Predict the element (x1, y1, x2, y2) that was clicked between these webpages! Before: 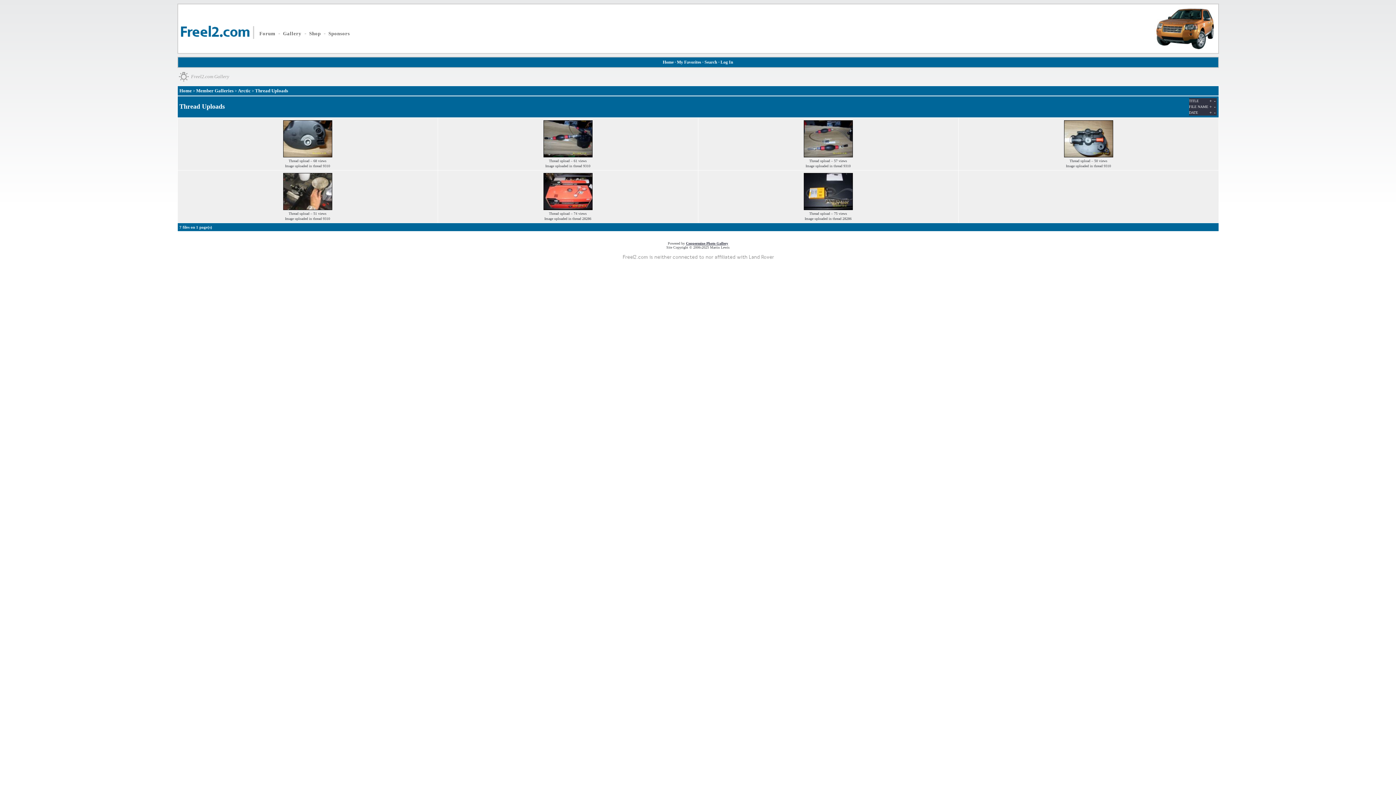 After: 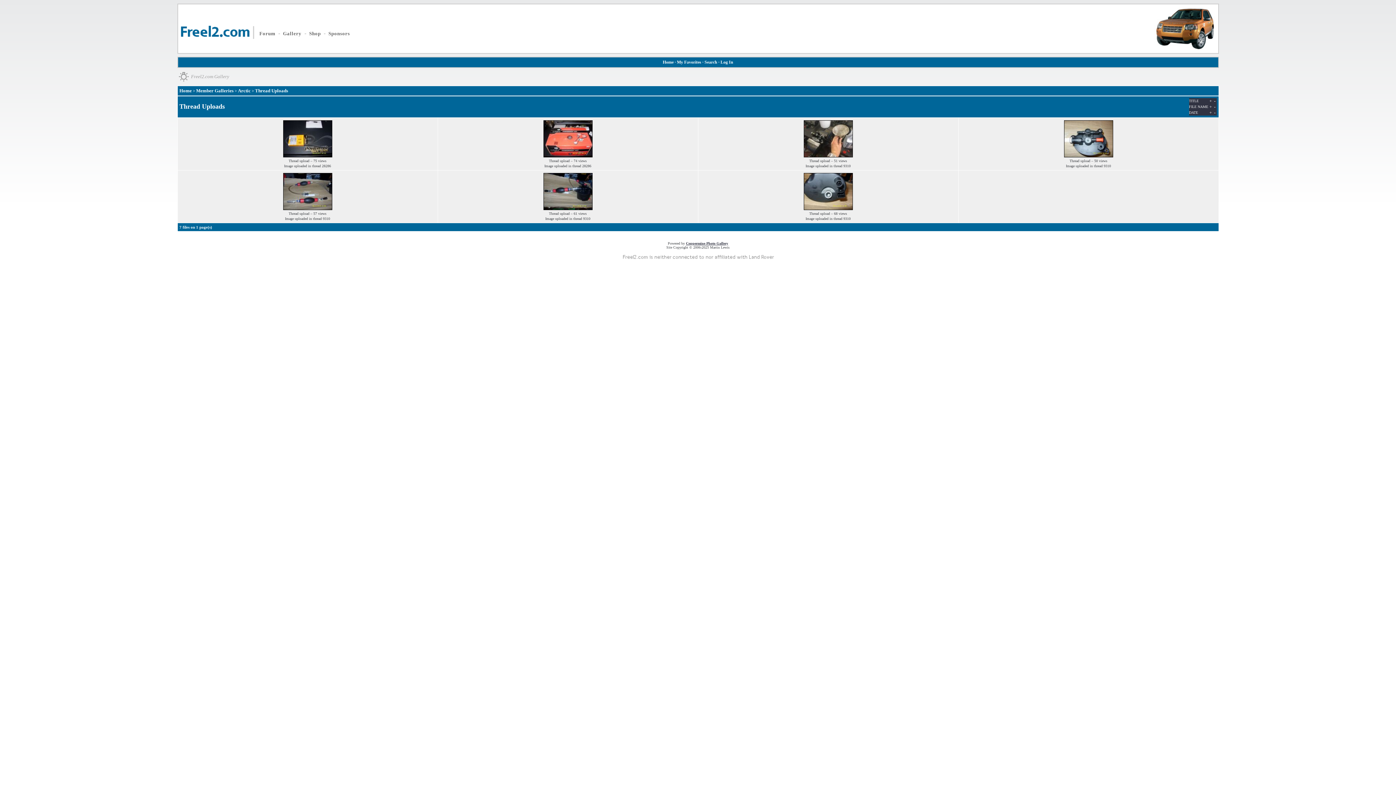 Action: bbox: (1213, 98, 1216, 103) label:  - 